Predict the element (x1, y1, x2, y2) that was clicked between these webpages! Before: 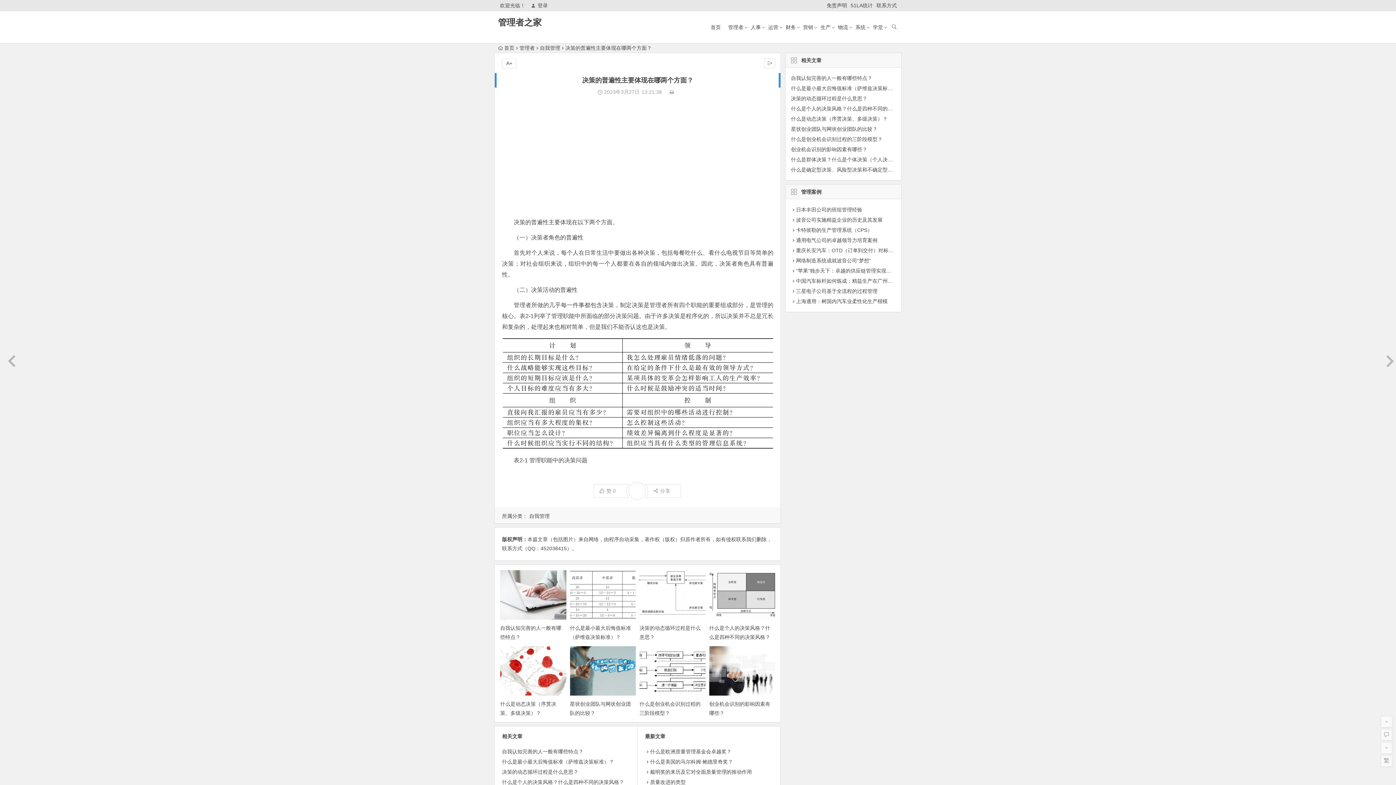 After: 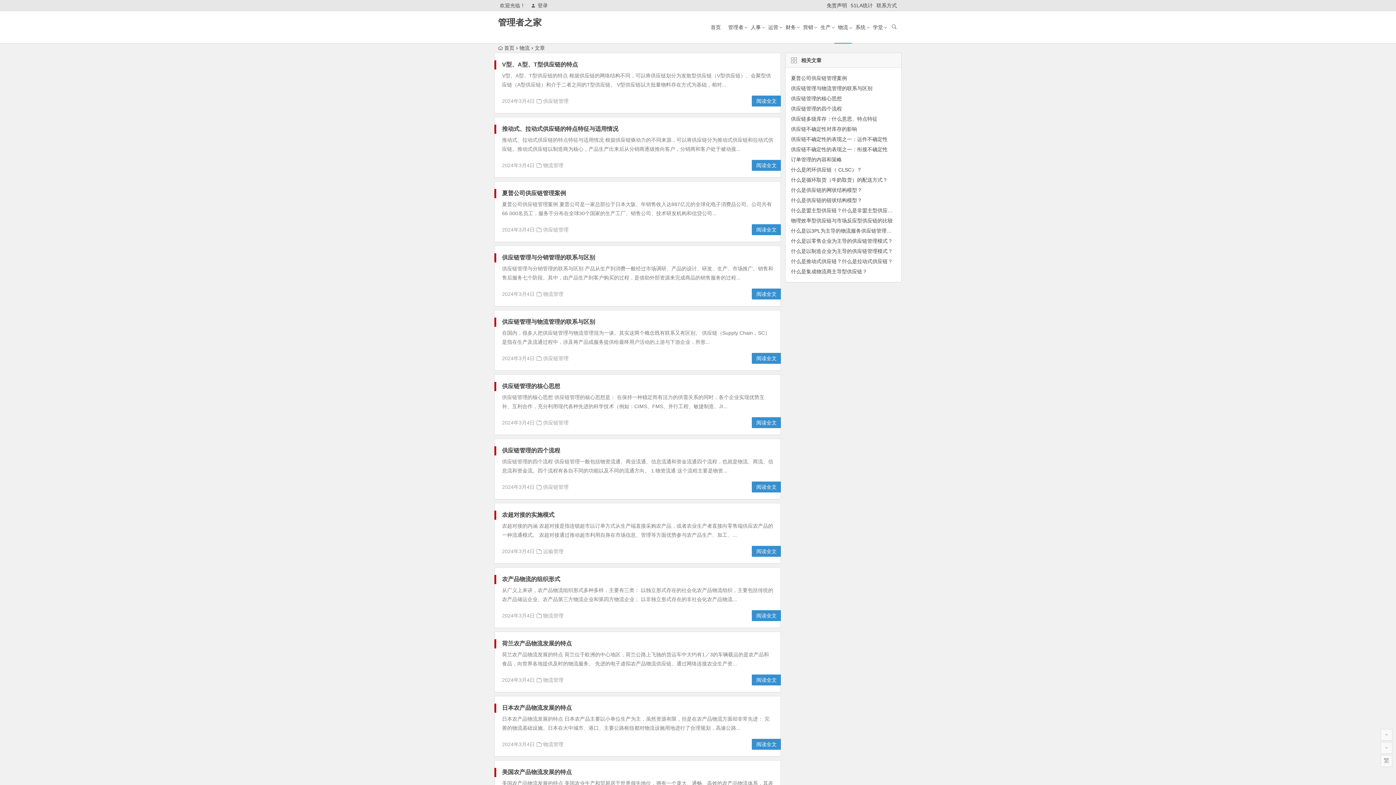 Action: label: 物流 bbox: (834, 11, 852, 43)